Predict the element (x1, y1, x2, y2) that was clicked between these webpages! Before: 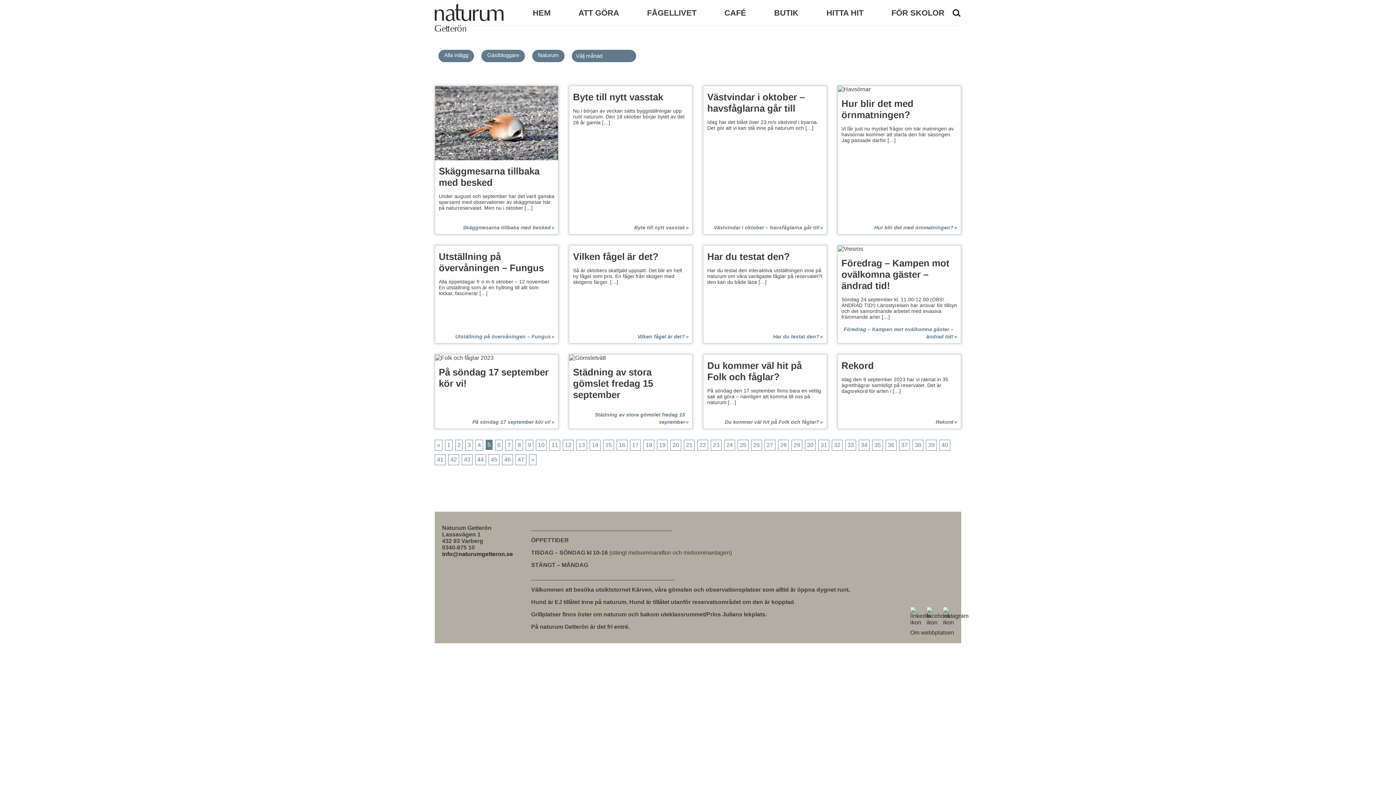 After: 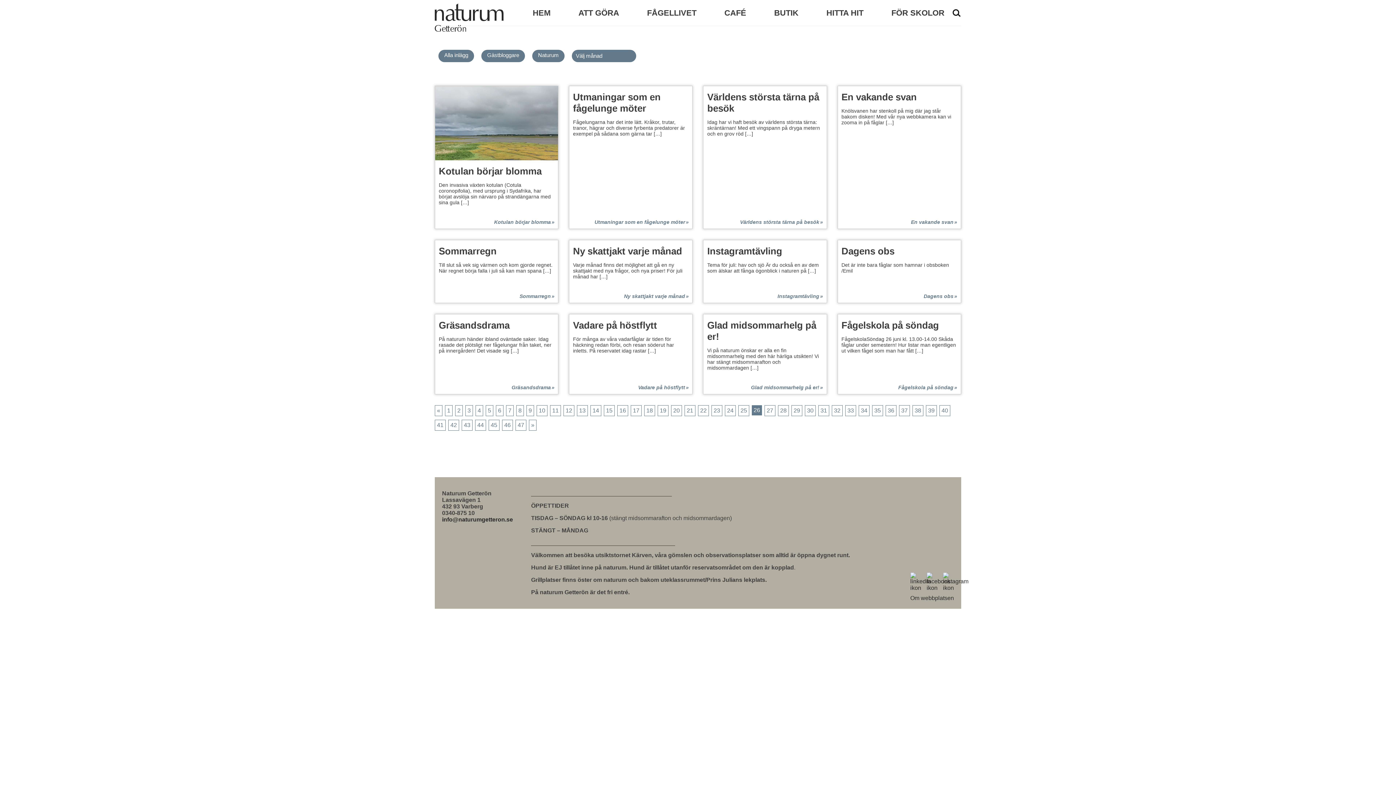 Action: bbox: (751, 440, 762, 451) label: 26